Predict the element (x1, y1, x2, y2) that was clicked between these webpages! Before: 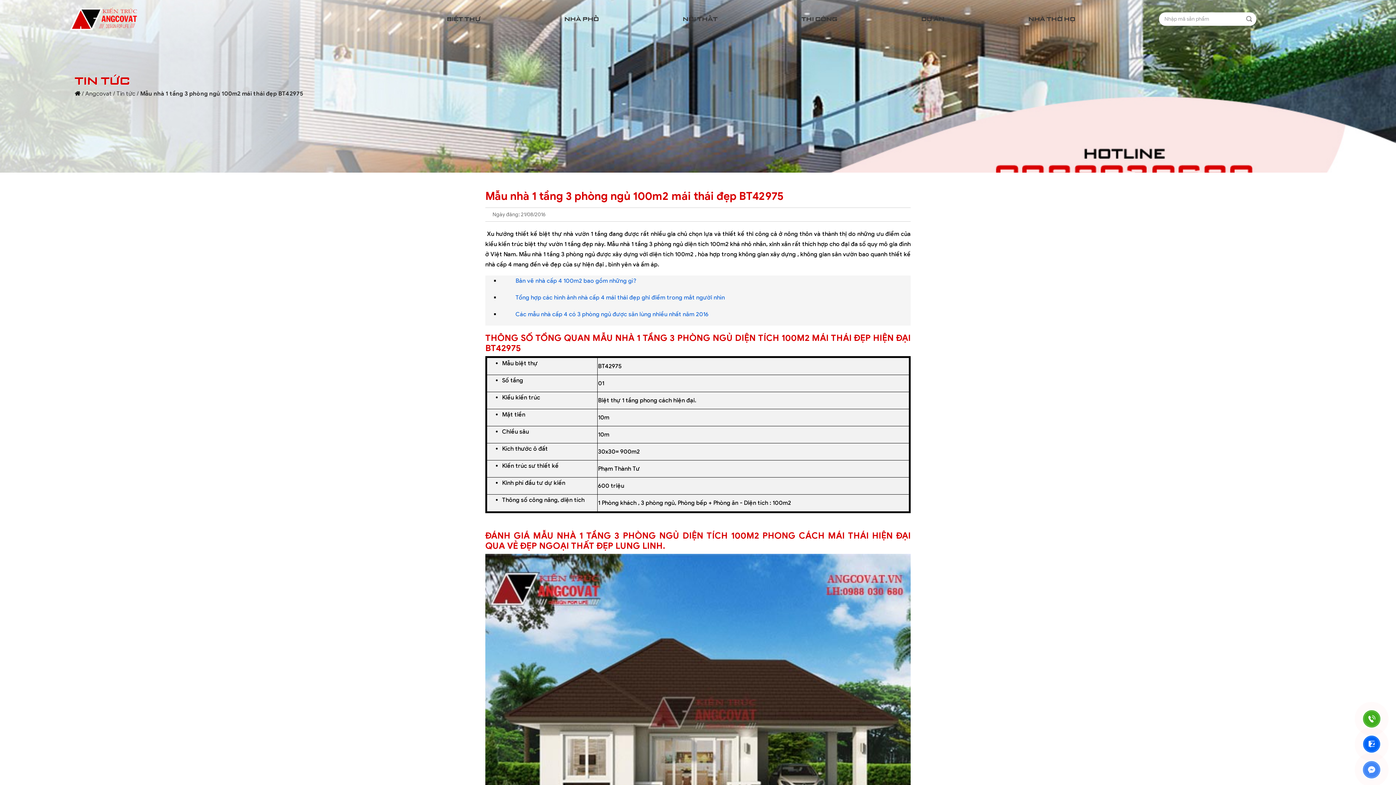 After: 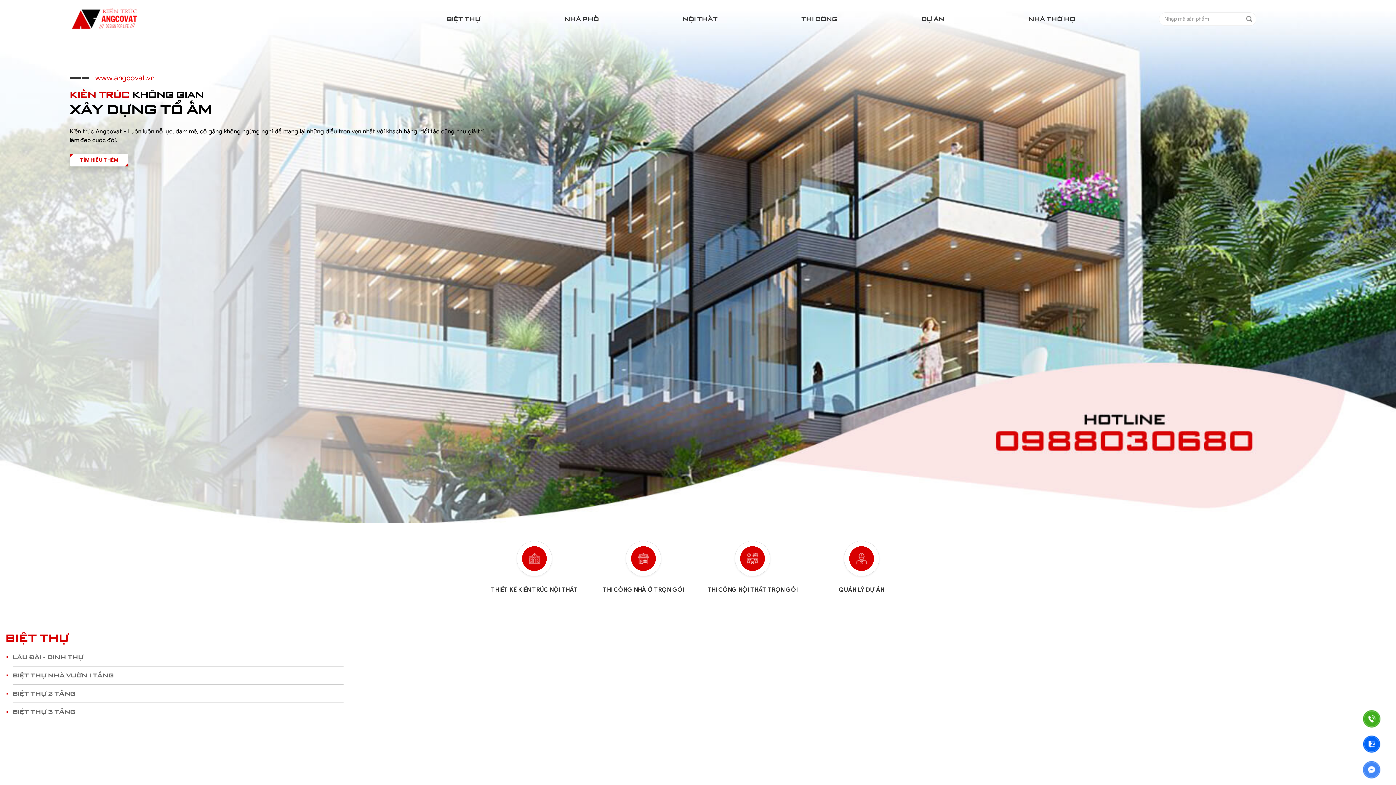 Action: label: Angcovat bbox: (85, 90, 111, 97)